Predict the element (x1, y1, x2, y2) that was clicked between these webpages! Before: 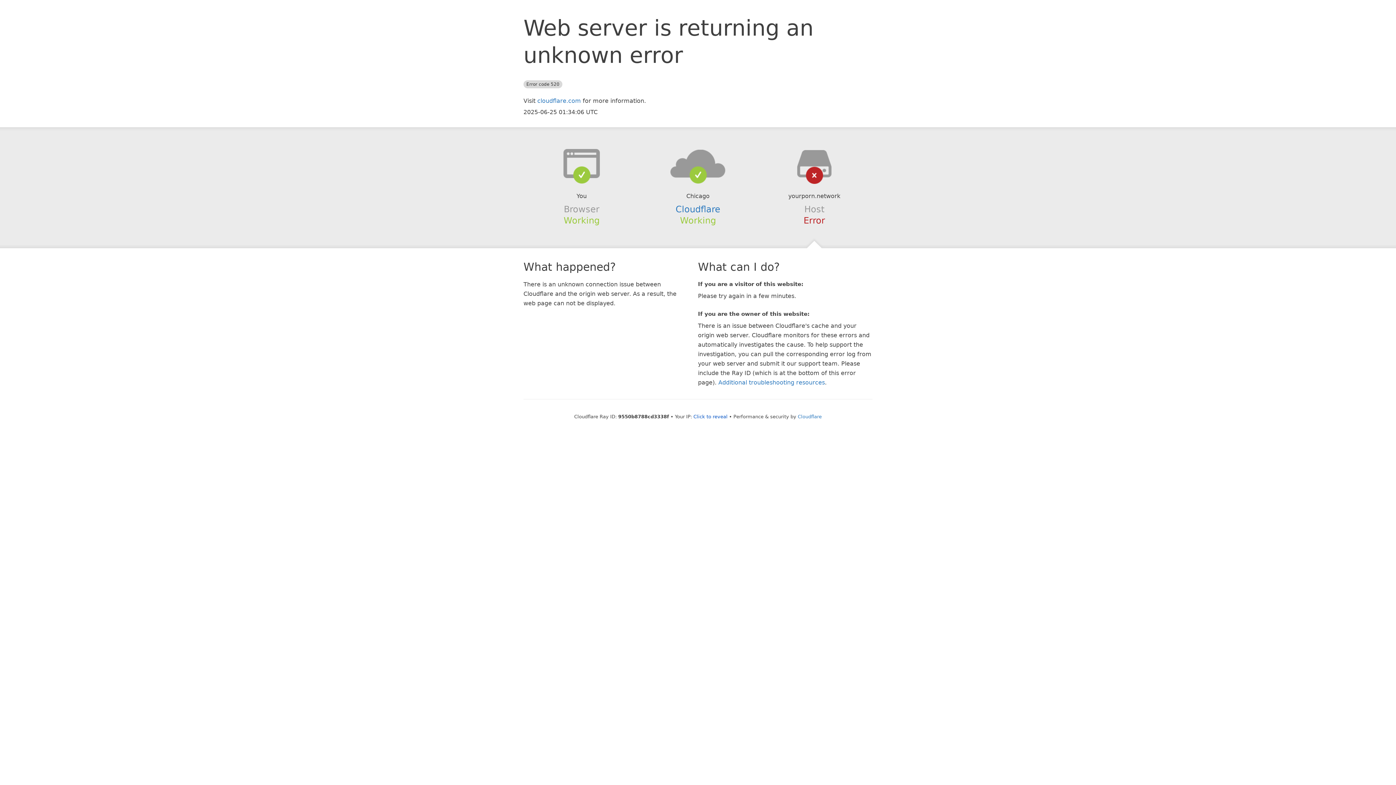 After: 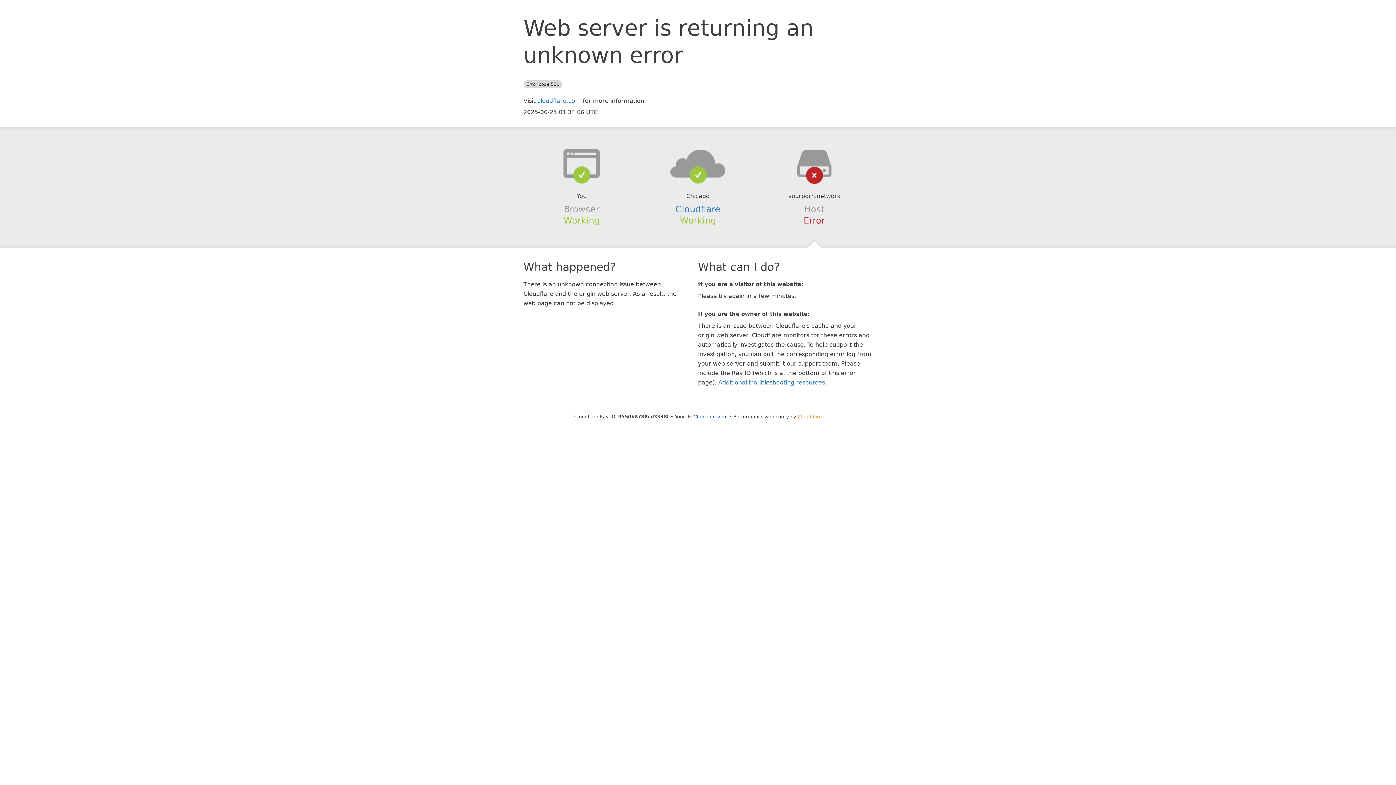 Action: label: Cloudflare bbox: (798, 414, 822, 419)